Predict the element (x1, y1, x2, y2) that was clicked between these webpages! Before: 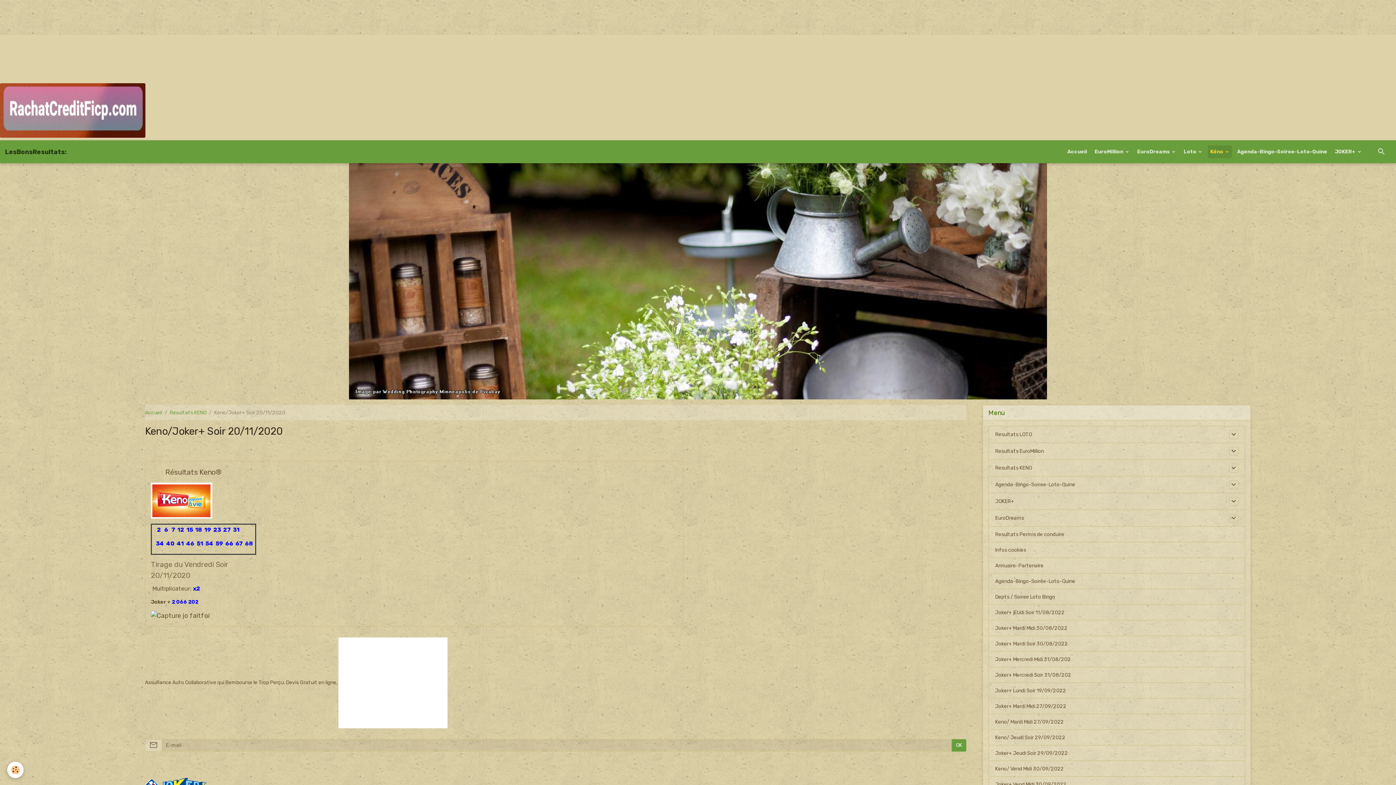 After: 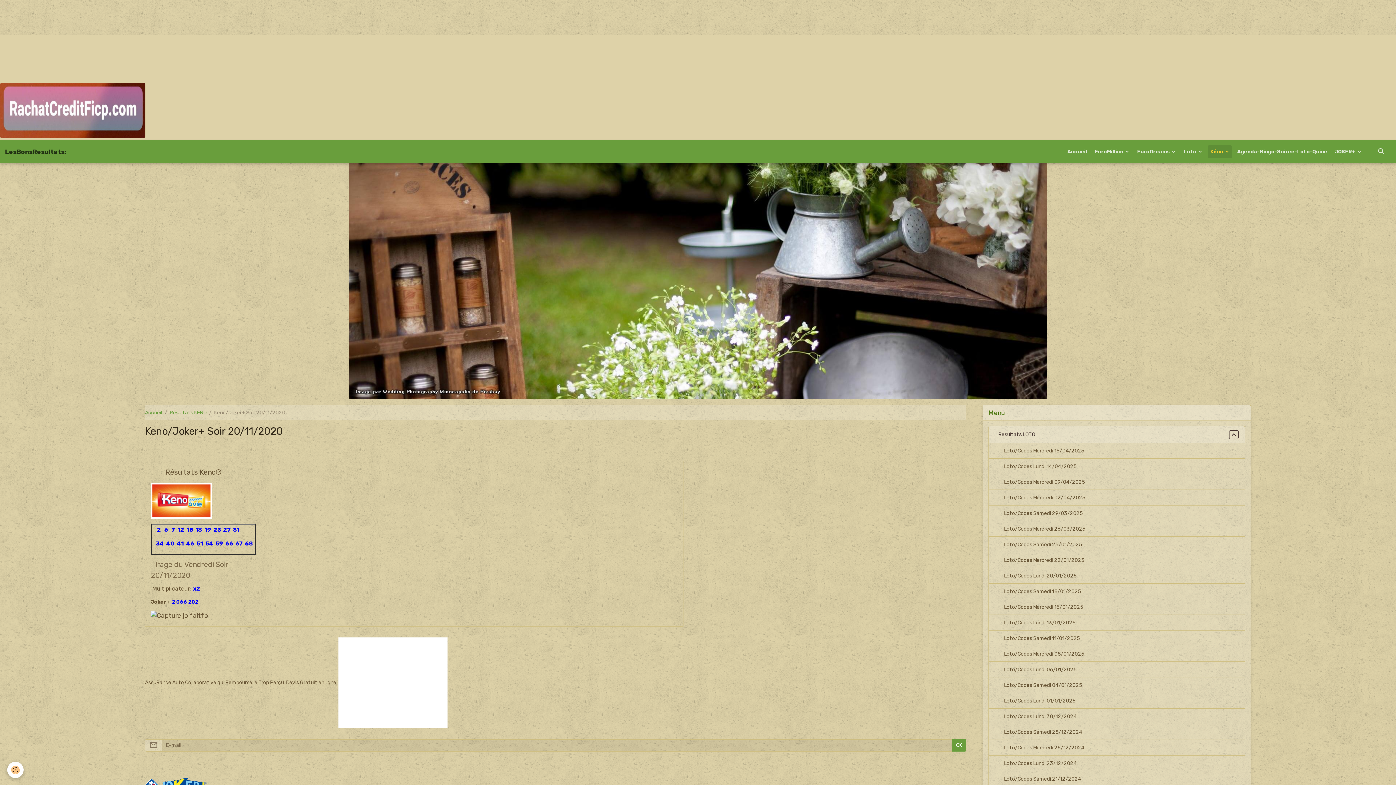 Action: bbox: (1229, 430, 1238, 439)